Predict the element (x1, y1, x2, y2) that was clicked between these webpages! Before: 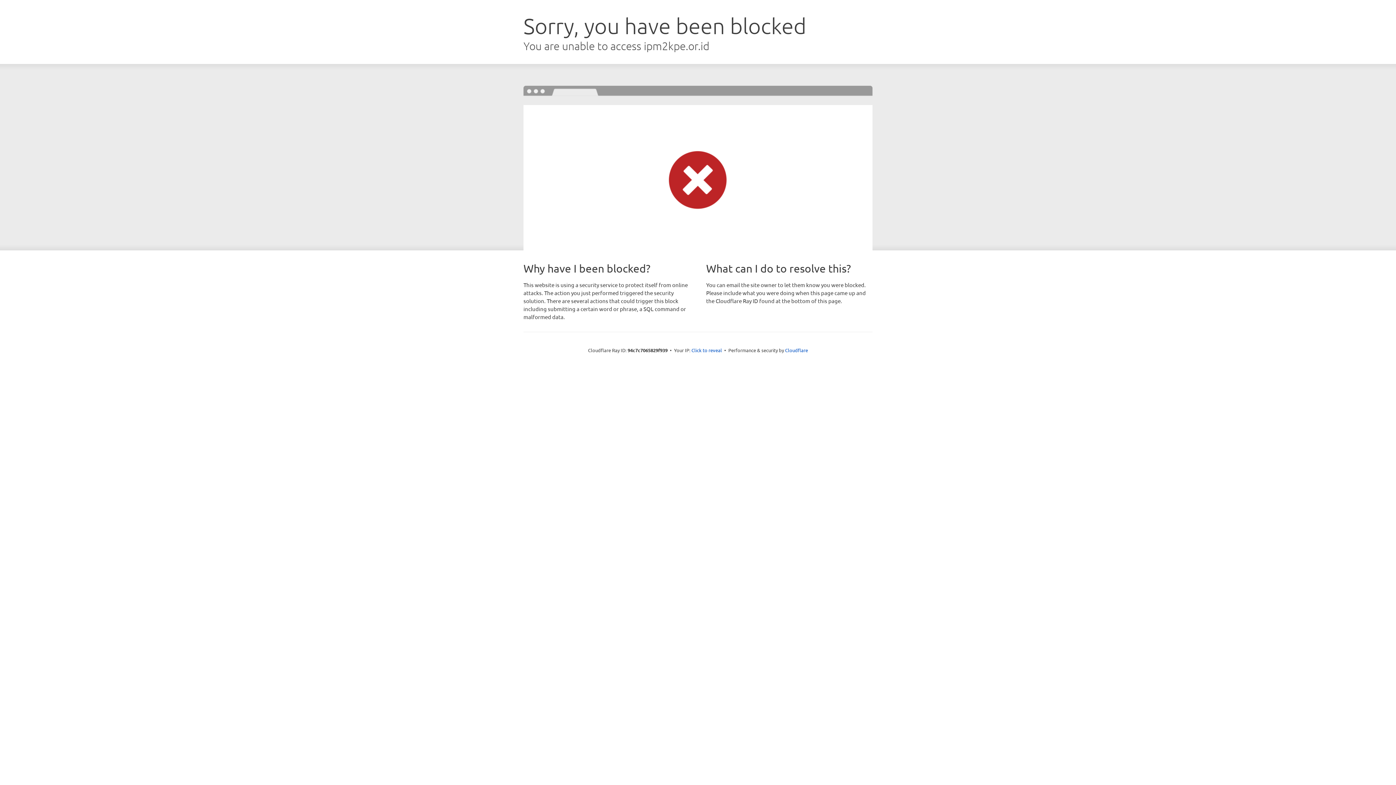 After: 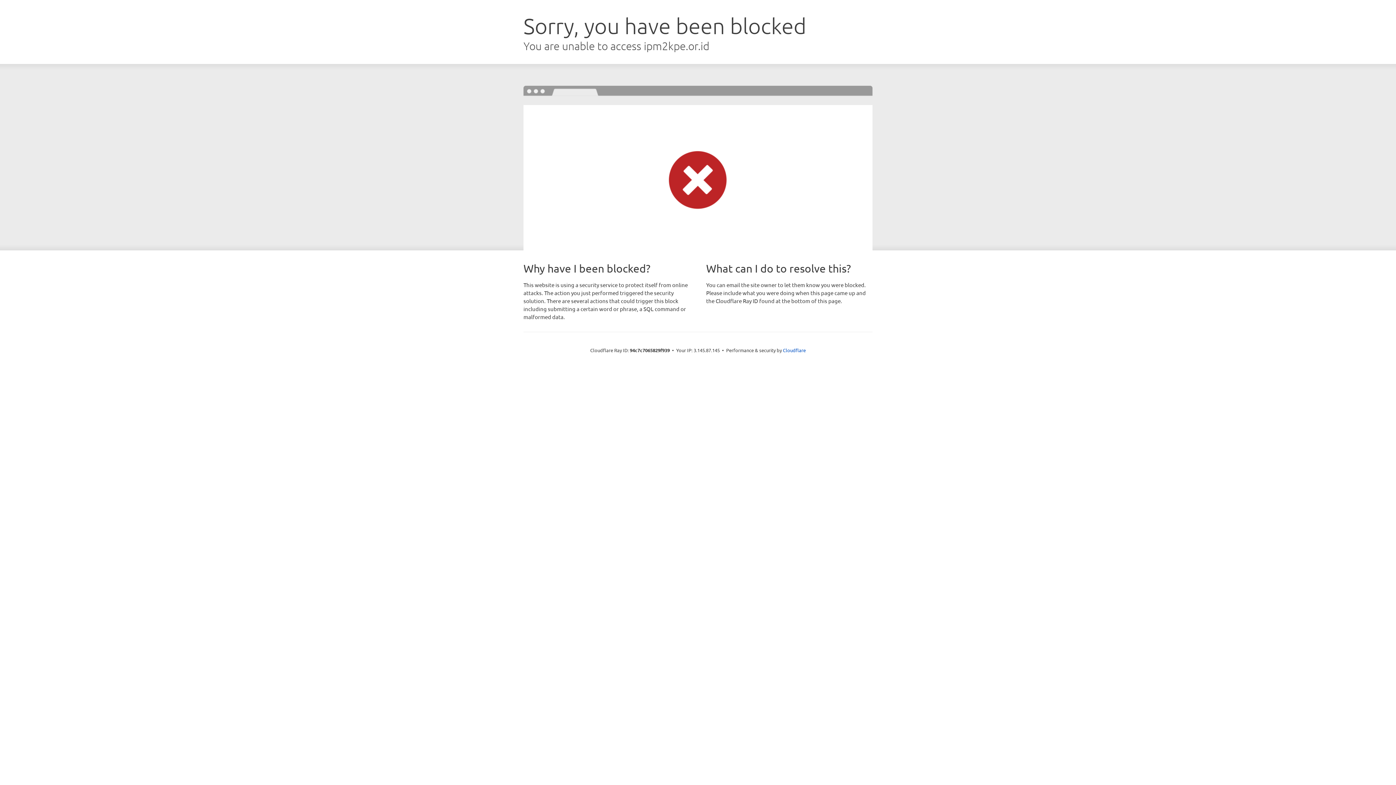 Action: bbox: (691, 346, 722, 353) label: Click to reveal